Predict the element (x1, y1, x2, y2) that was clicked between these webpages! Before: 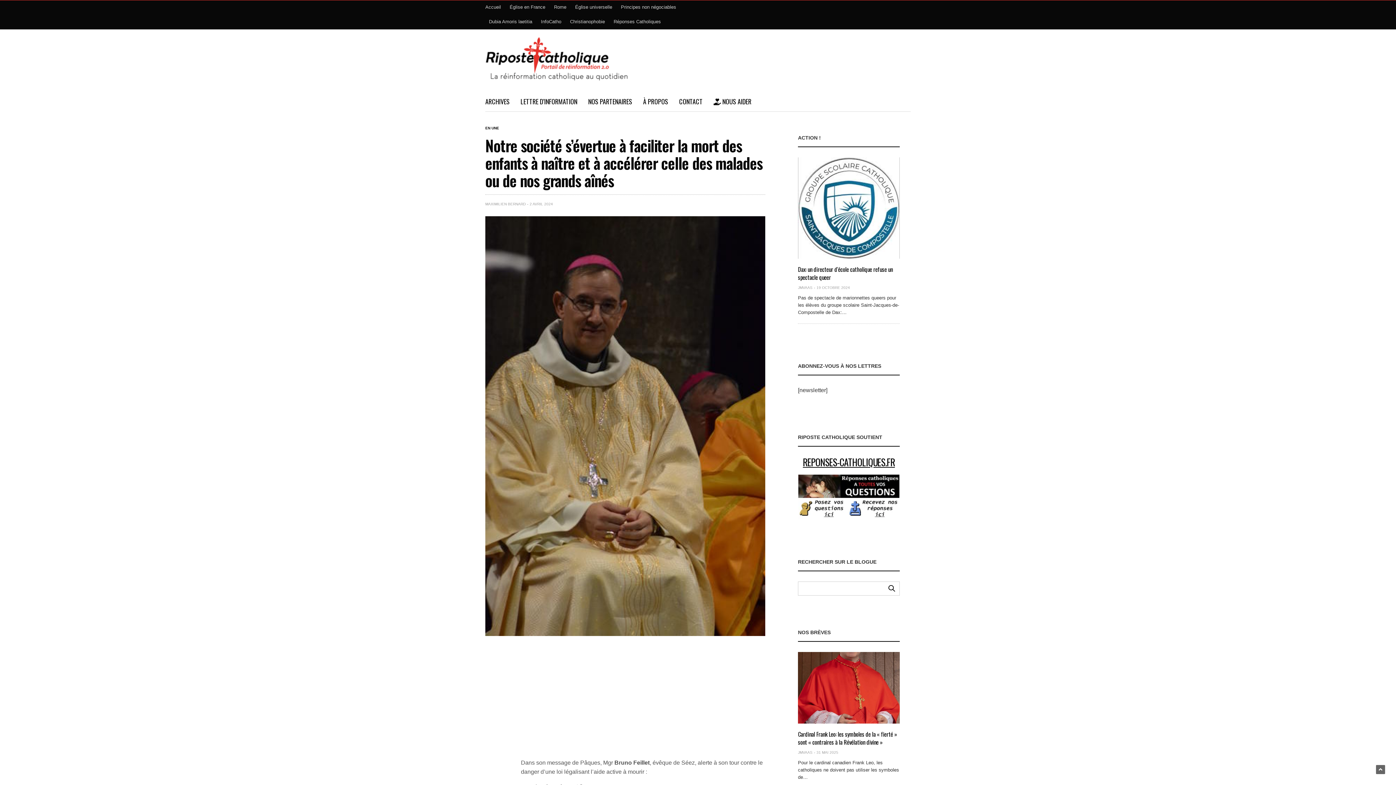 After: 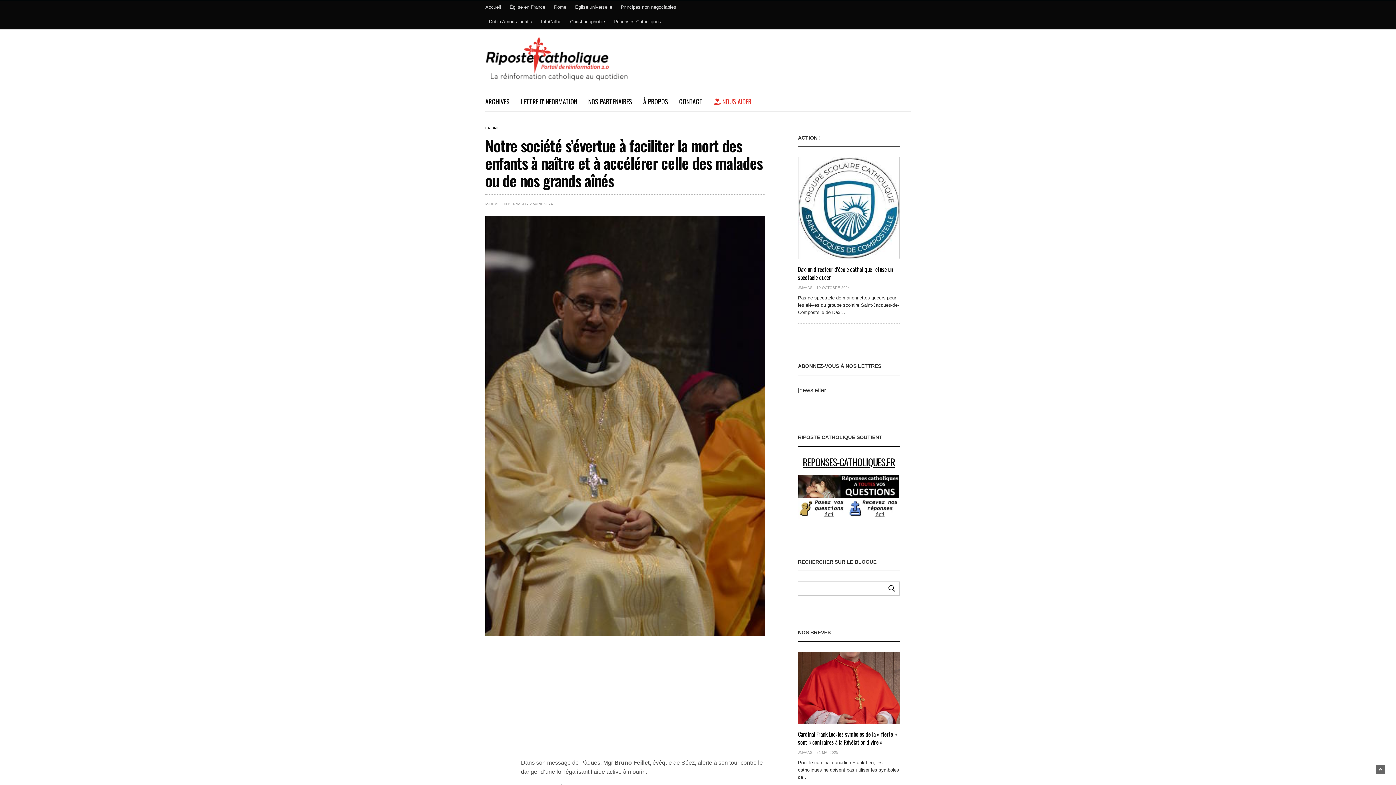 Action: label:  NOUS AIDER bbox: (713, 96, 751, 106)